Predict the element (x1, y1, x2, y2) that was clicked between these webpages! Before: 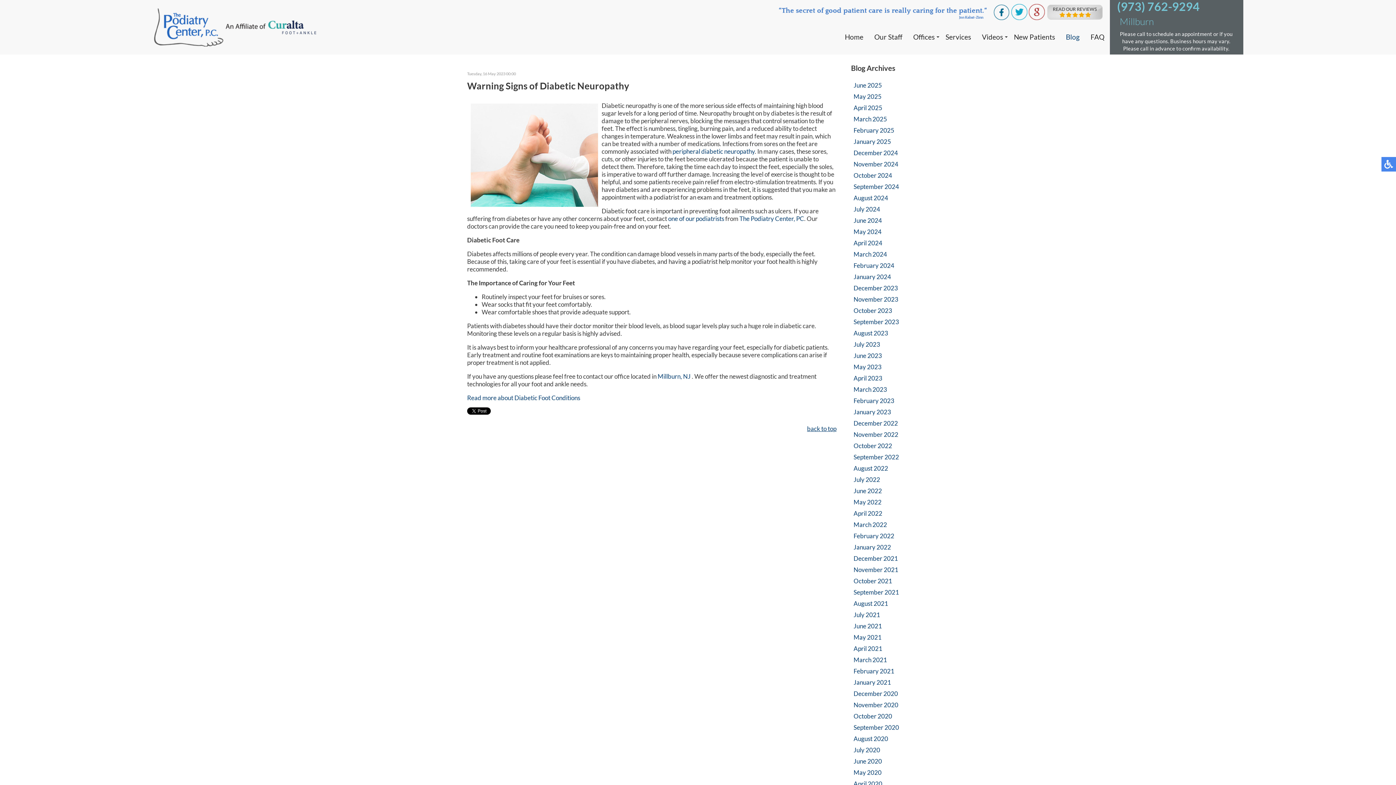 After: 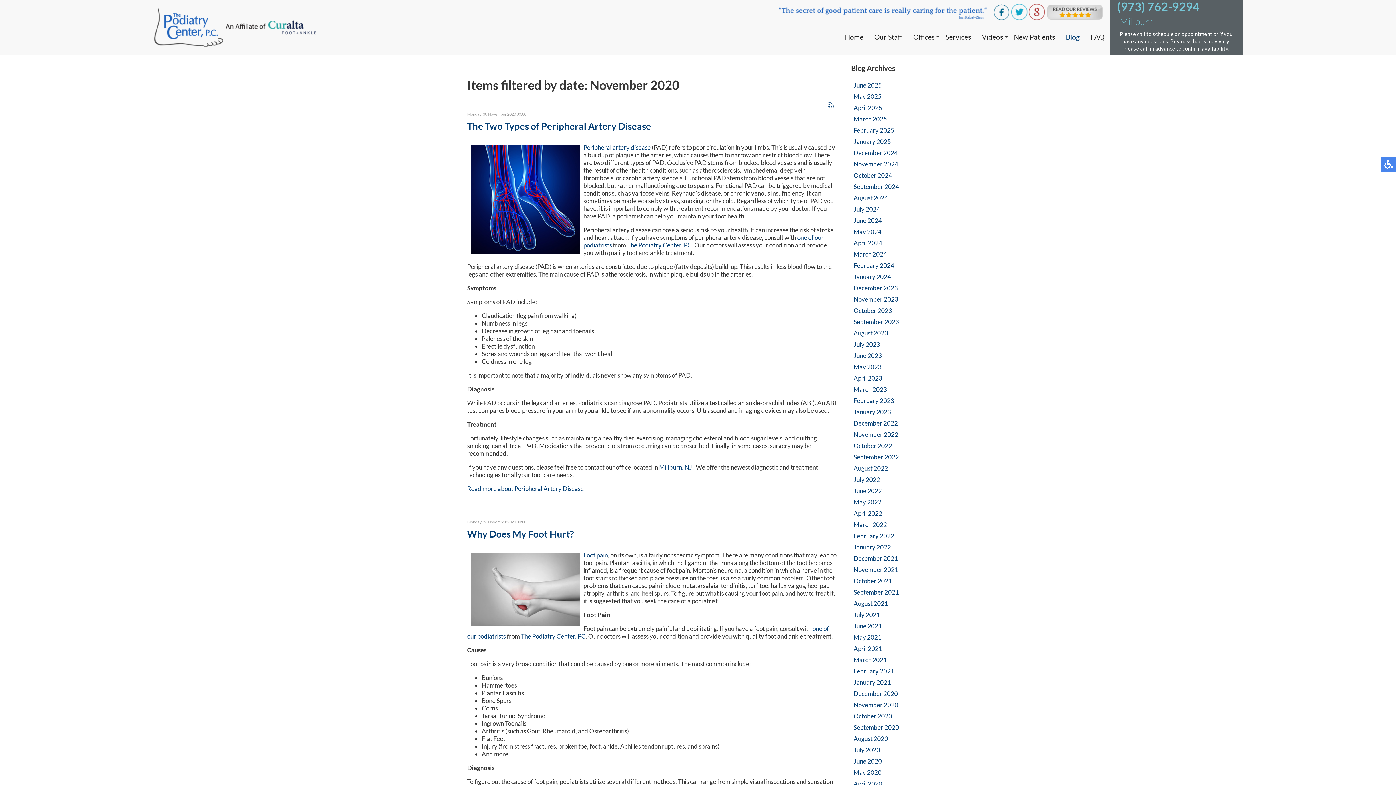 Action: label: November 2020 bbox: (853, 701, 898, 709)